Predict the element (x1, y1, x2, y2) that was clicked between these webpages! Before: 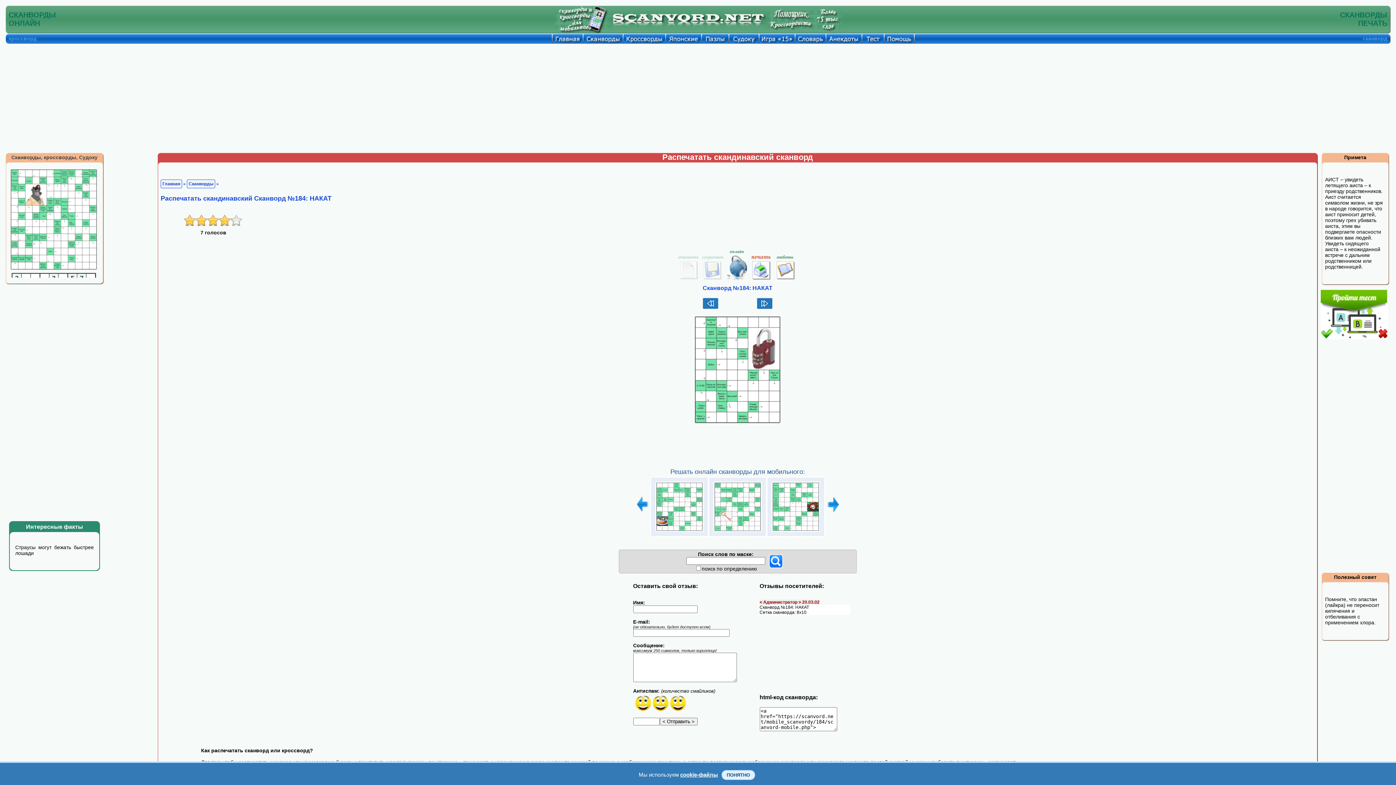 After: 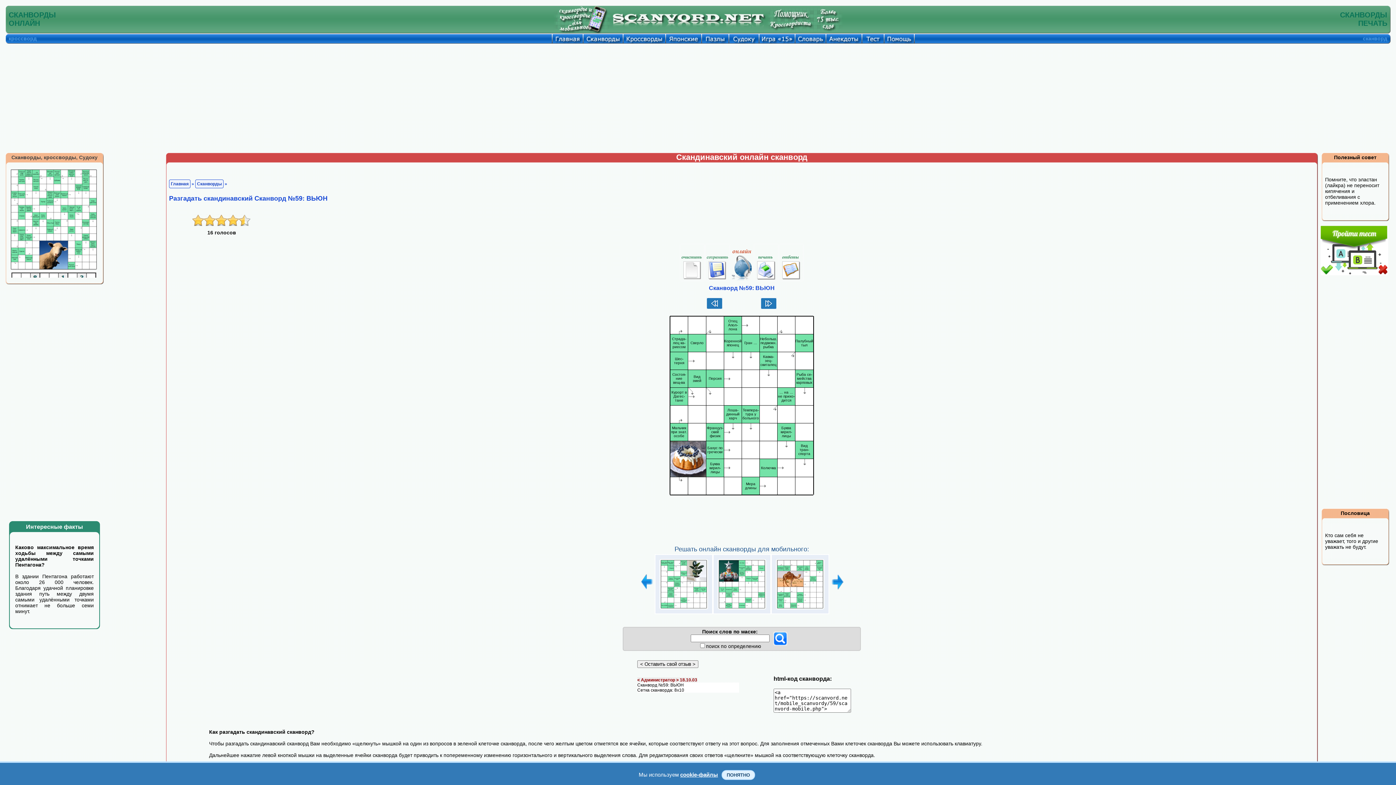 Action: bbox: (653, 529, 705, 535)